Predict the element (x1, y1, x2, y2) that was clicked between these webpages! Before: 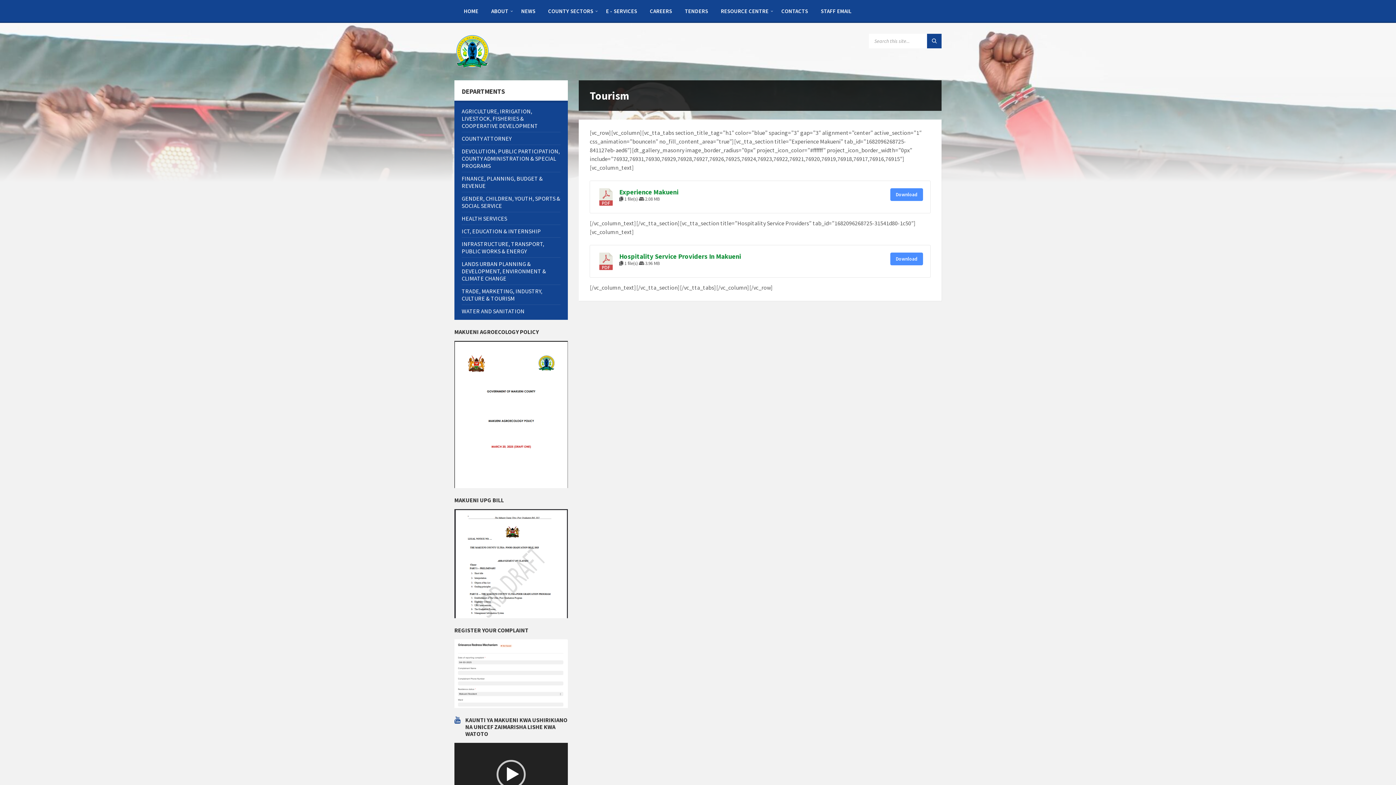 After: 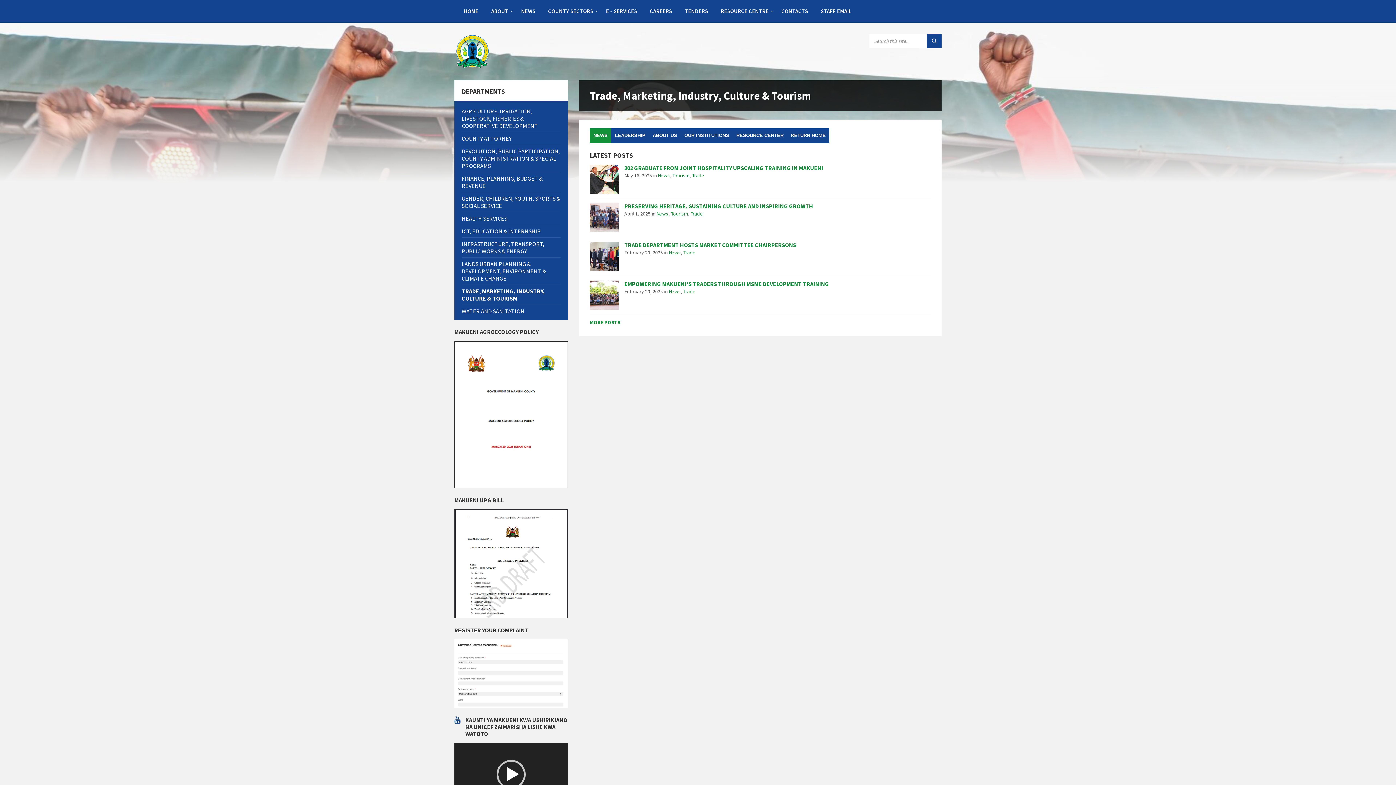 Action: label: TRADE, MARKETING, INDUSTRY, CULTURE & TOURISM bbox: (461, 285, 560, 304)